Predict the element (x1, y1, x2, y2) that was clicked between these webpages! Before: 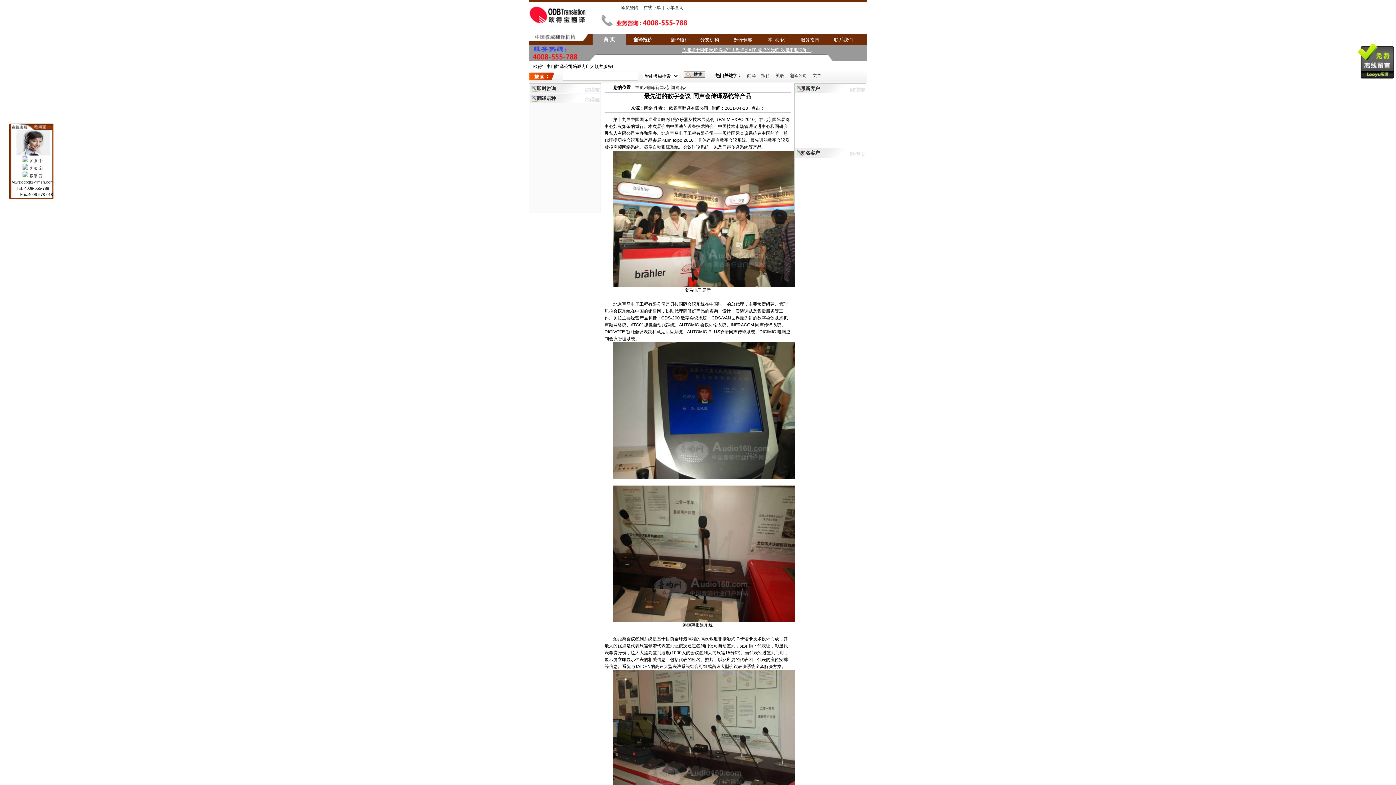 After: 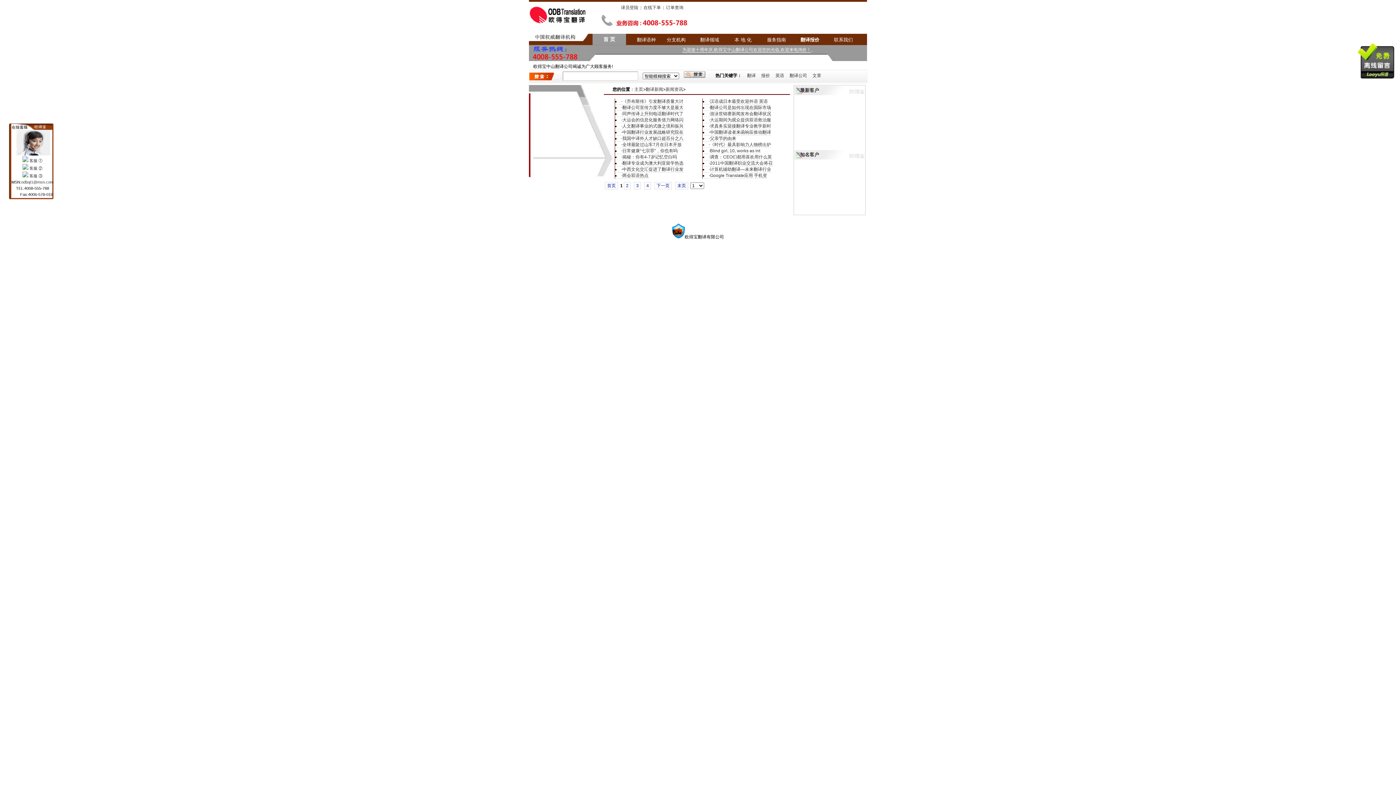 Action: bbox: (646, 85, 664, 90) label: 翻译新闻